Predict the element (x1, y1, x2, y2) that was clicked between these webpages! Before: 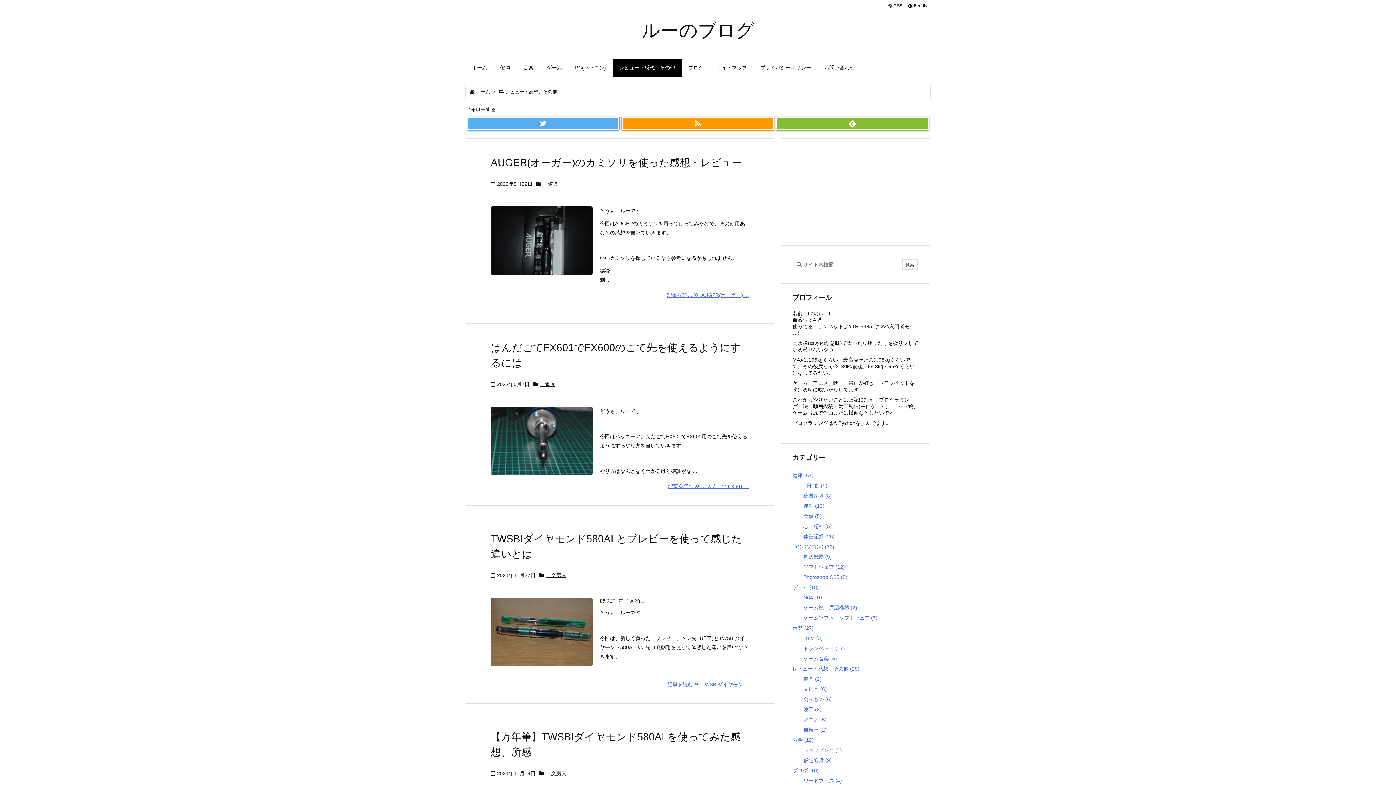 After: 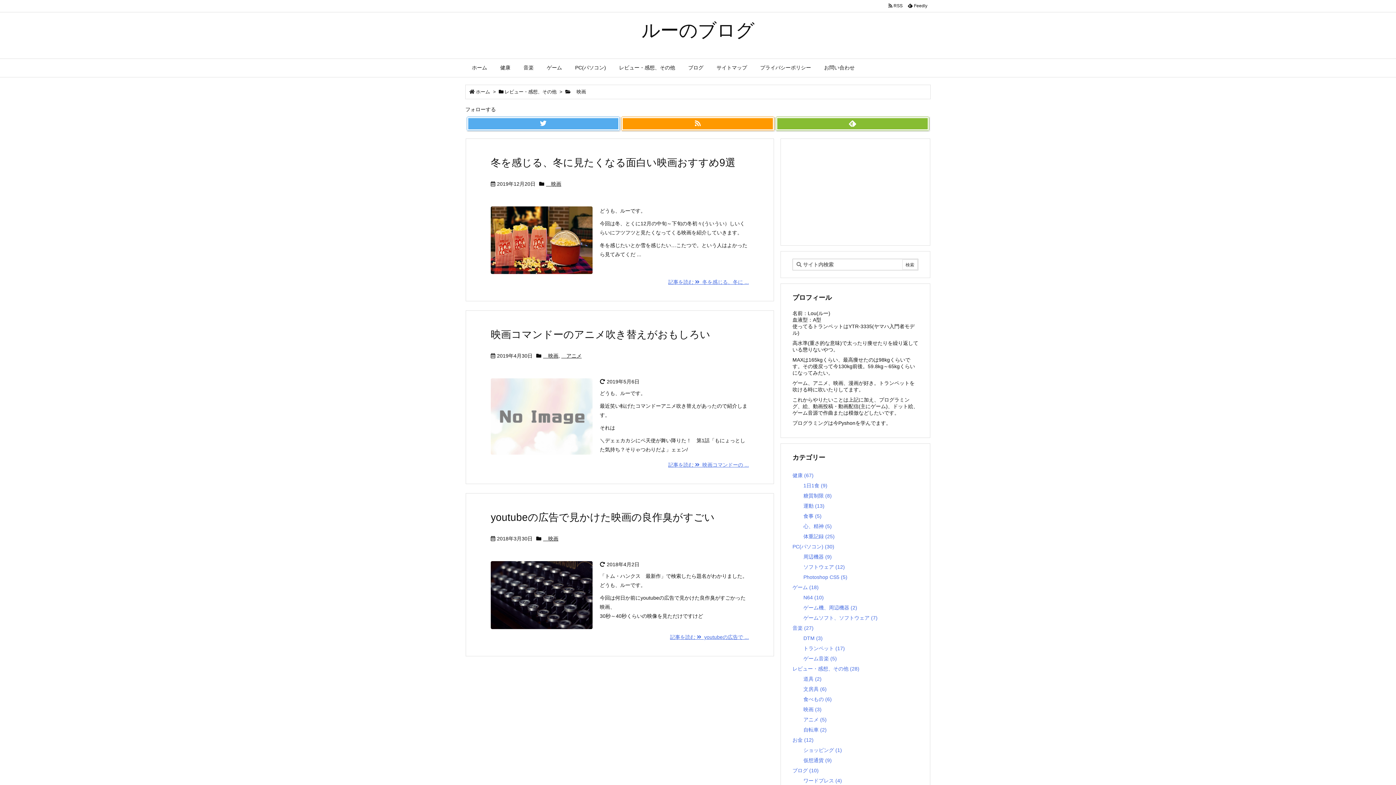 Action: label: 　映画 (3) bbox: (798, 706, 821, 712)